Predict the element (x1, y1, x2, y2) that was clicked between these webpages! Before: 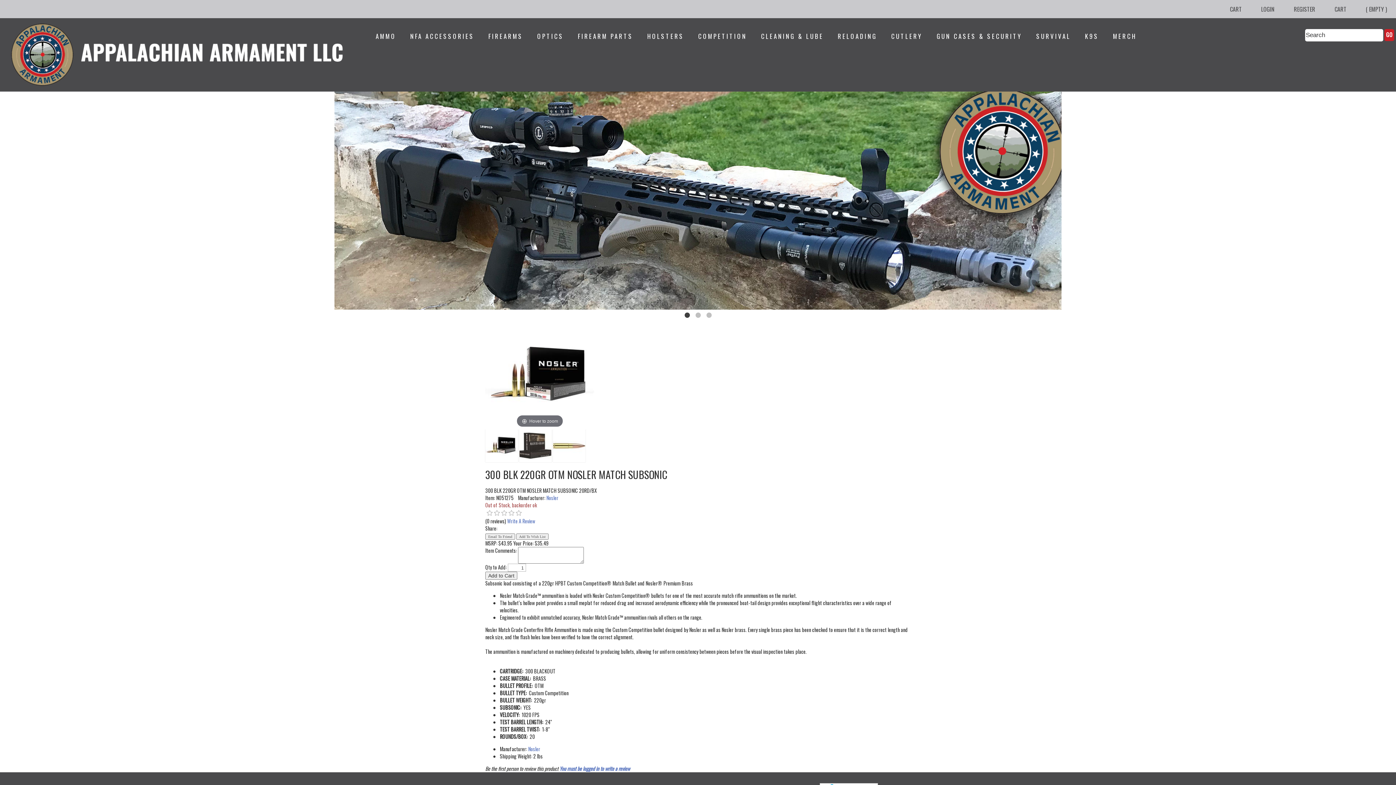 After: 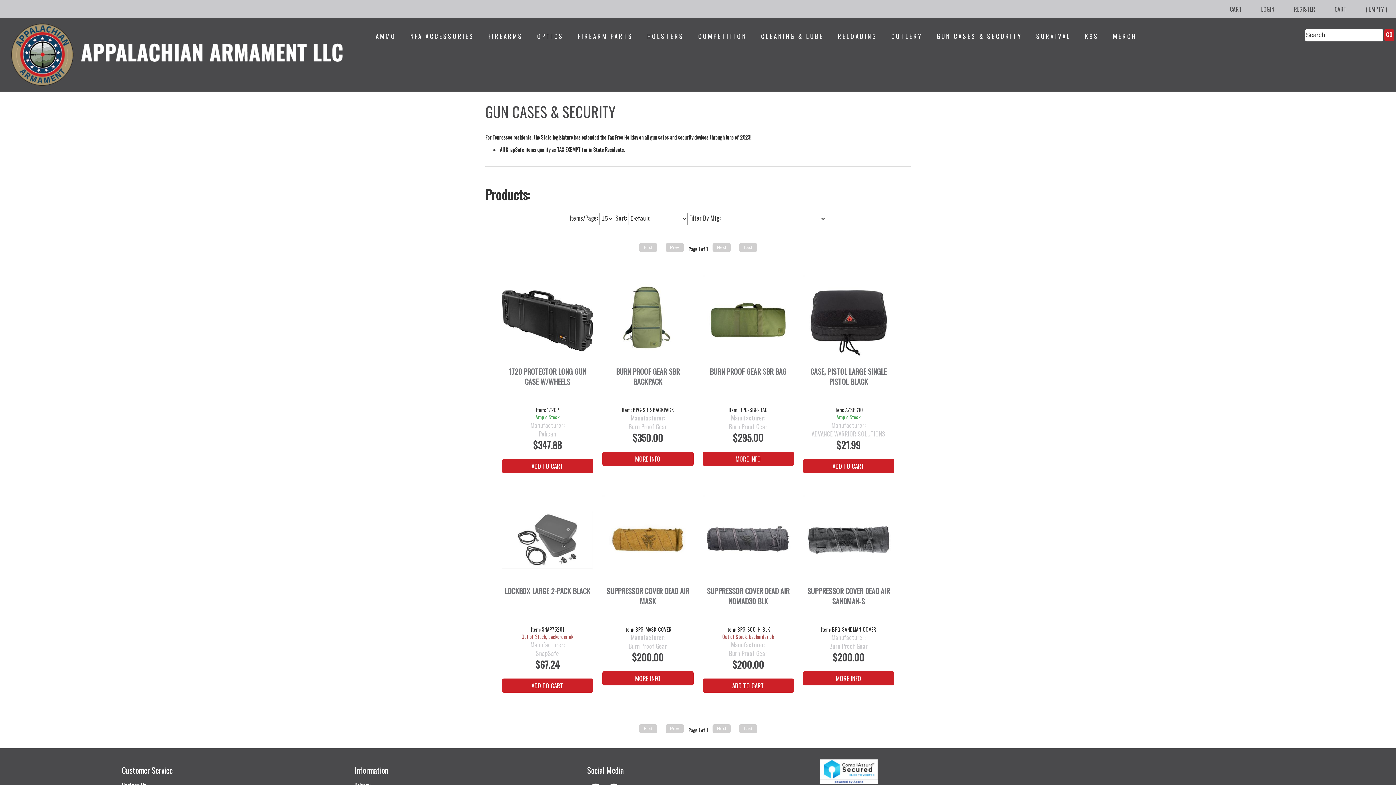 Action: bbox: (931, 27, 1027, 45) label: GUN CASES & SECURITY